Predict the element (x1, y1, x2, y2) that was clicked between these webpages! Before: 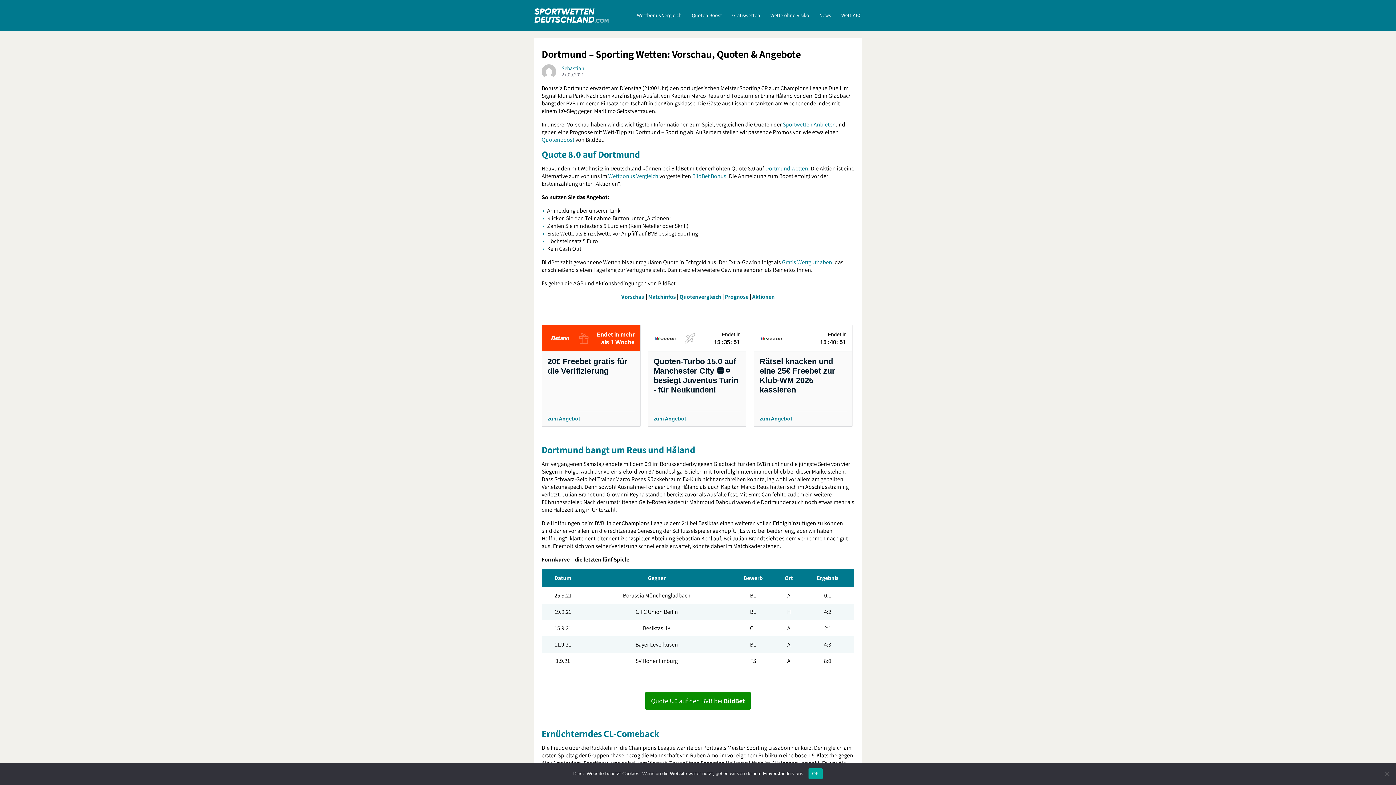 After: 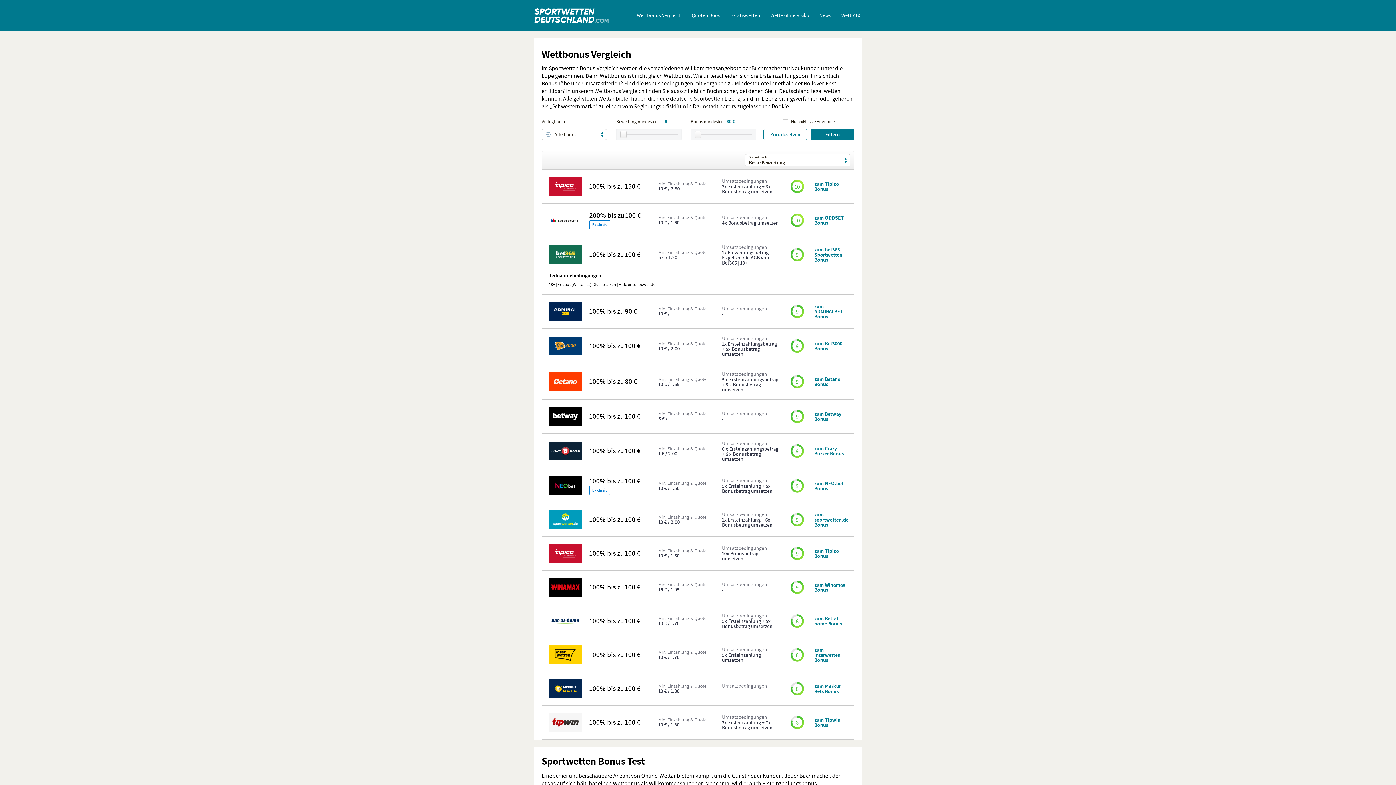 Action: bbox: (637, 12, 681, 18) label: Wettbonus Vergleich